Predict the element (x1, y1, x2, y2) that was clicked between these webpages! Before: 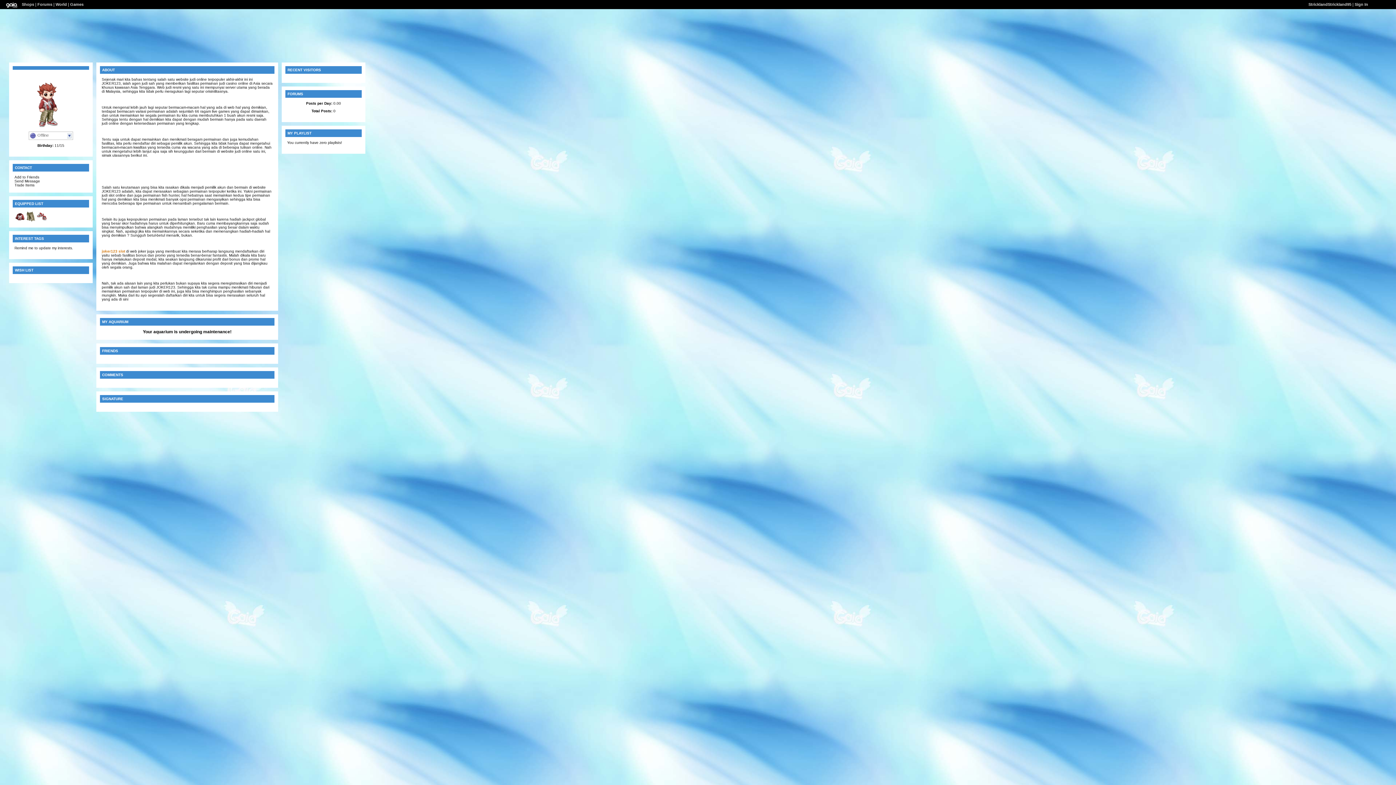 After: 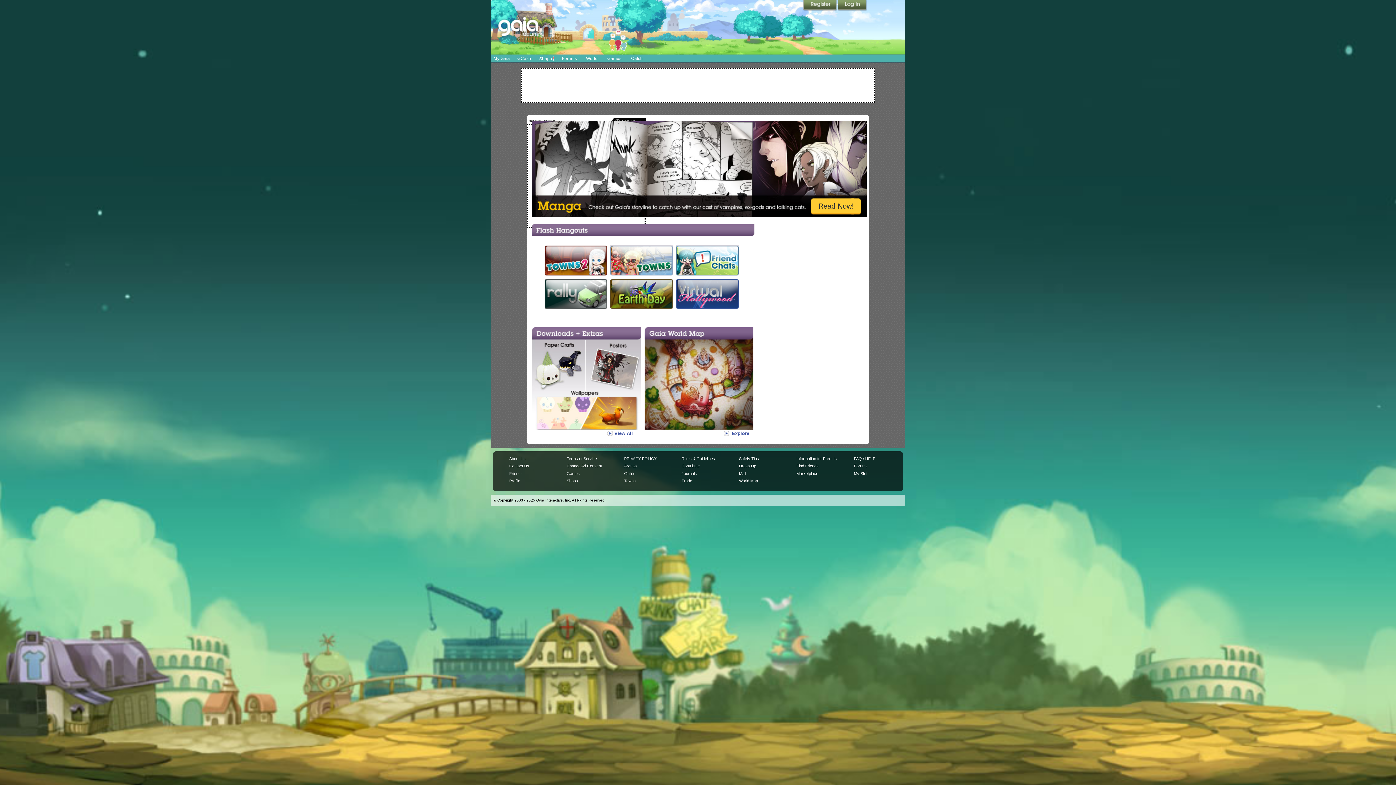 Action: label: World bbox: (55, 2, 66, 6)